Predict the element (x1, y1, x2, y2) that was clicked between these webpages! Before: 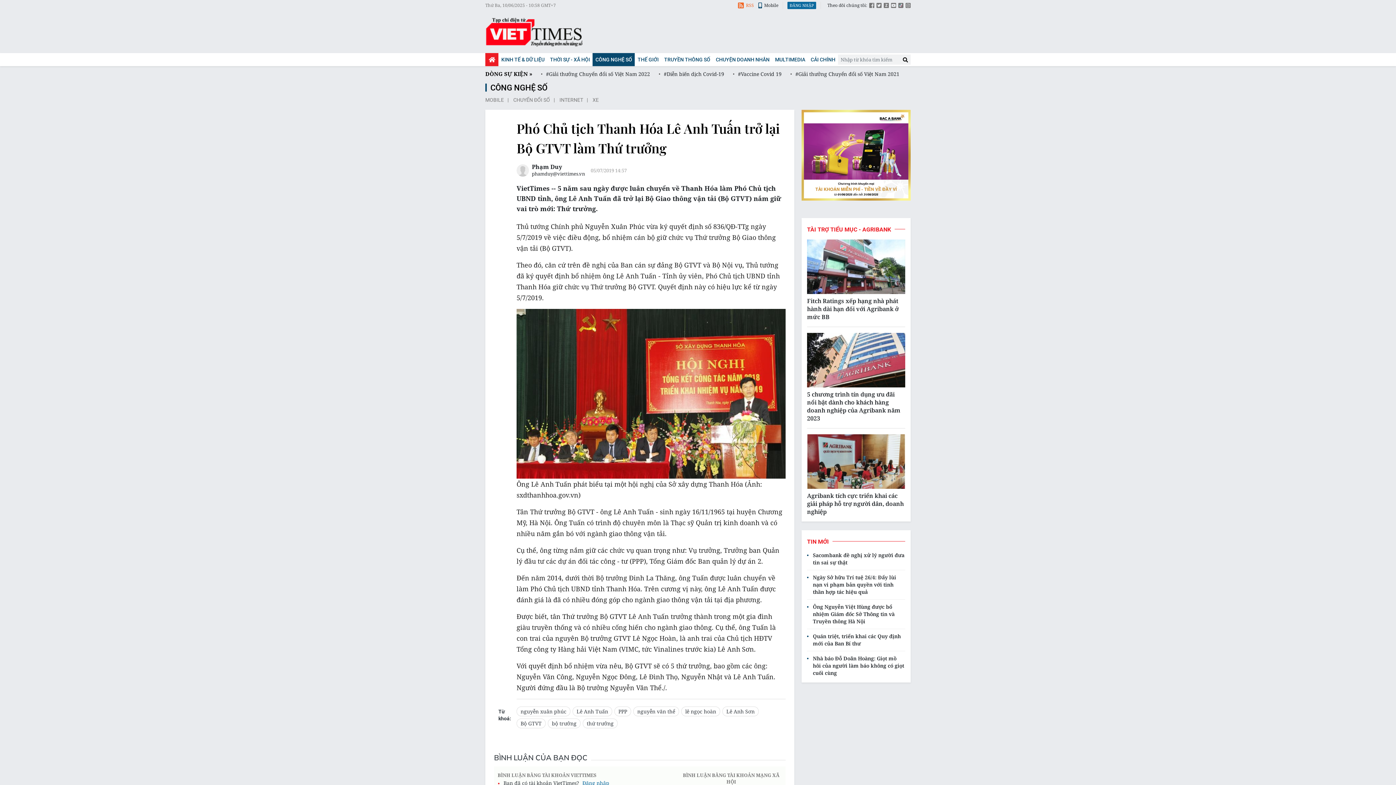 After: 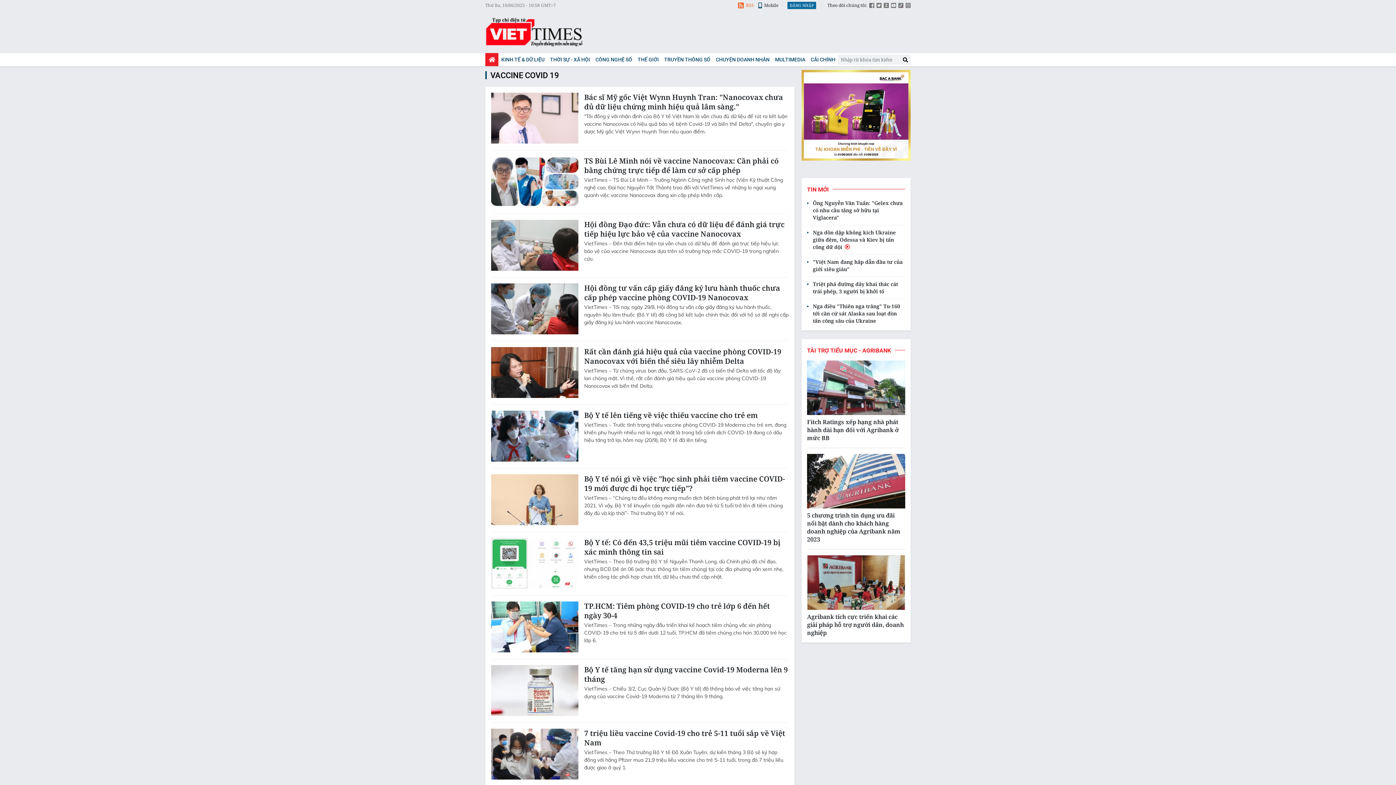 Action: label:  #Vaccine Covid 19 bbox: (733, 70, 781, 77)